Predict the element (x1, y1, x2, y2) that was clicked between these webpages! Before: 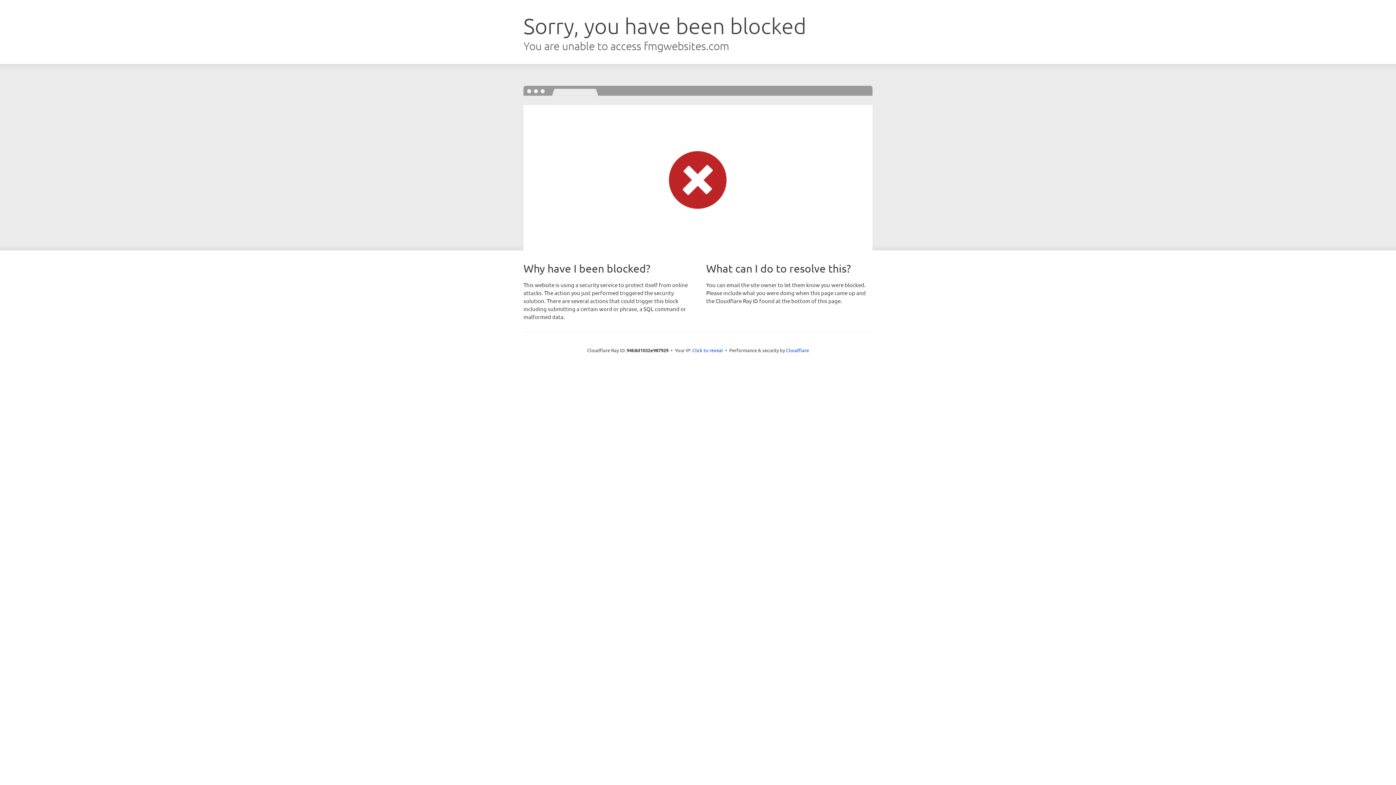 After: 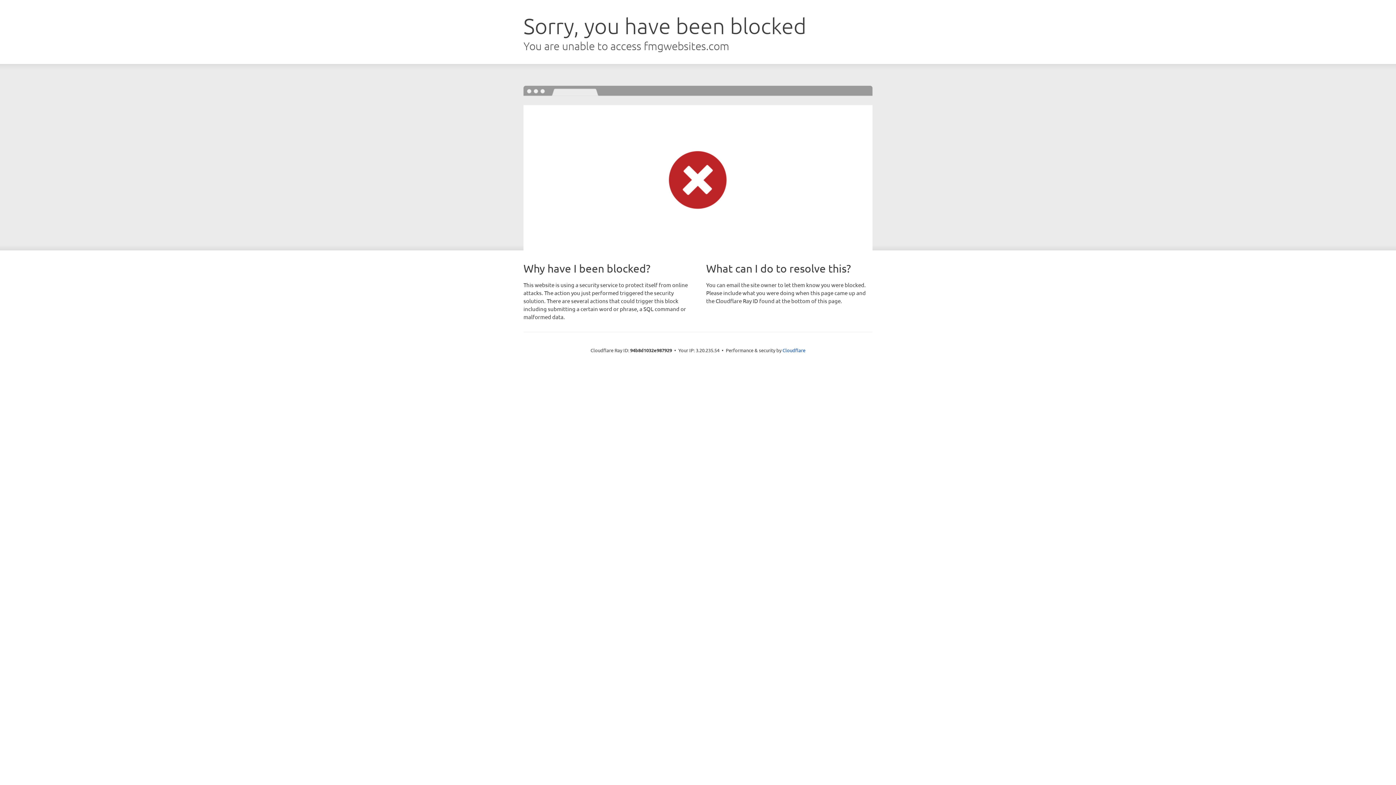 Action: label: Click to reveal bbox: (692, 346, 723, 353)